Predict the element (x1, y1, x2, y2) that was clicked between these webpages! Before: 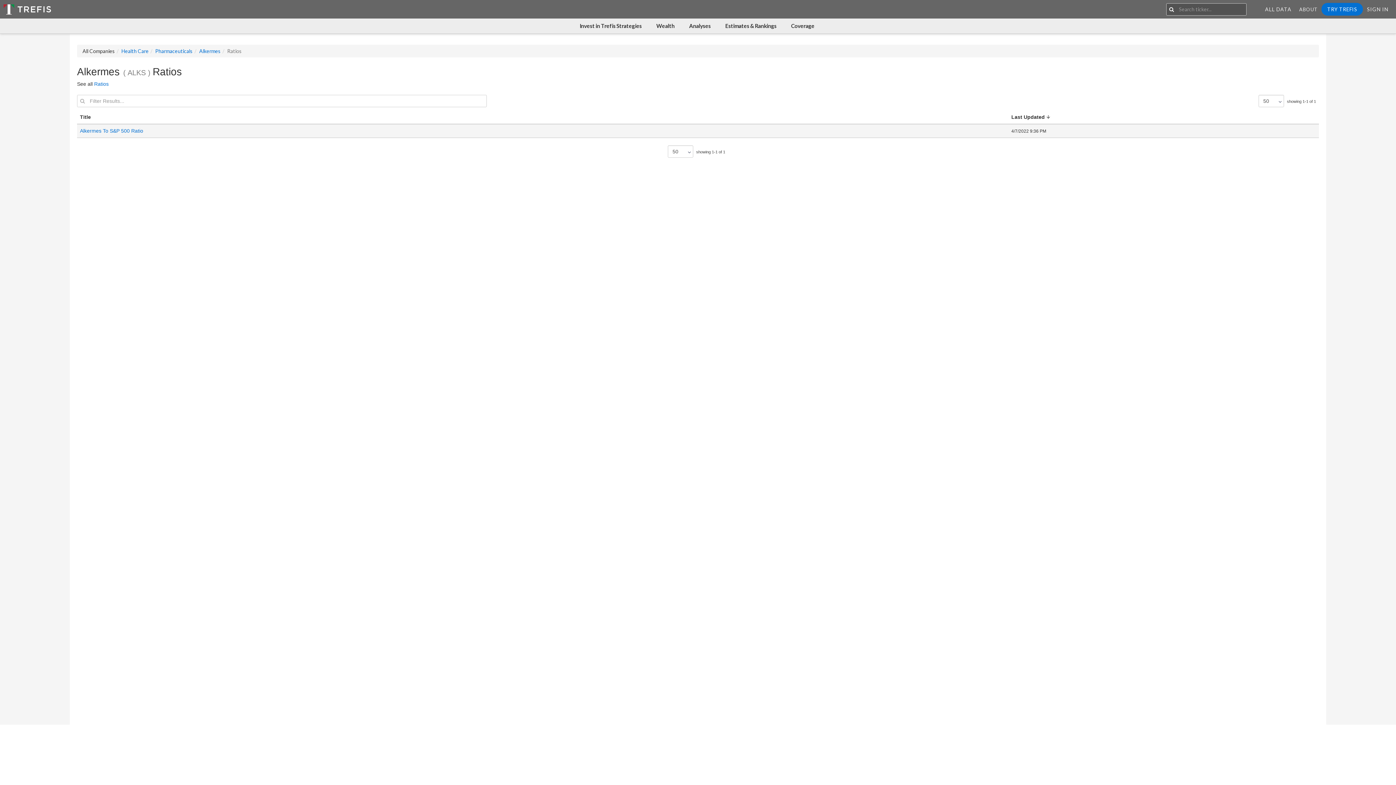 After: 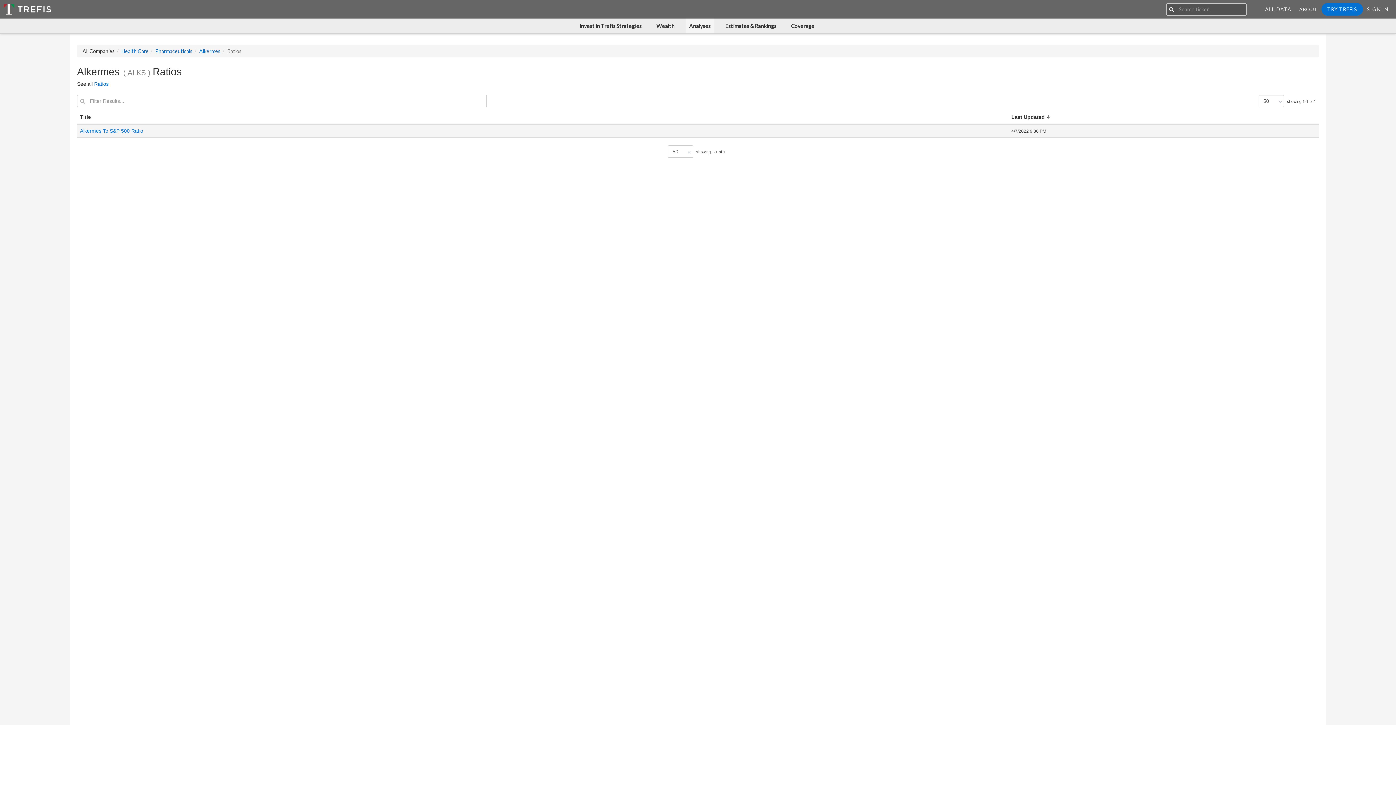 Action: bbox: (685, 18, 714, 33) label: Analyses